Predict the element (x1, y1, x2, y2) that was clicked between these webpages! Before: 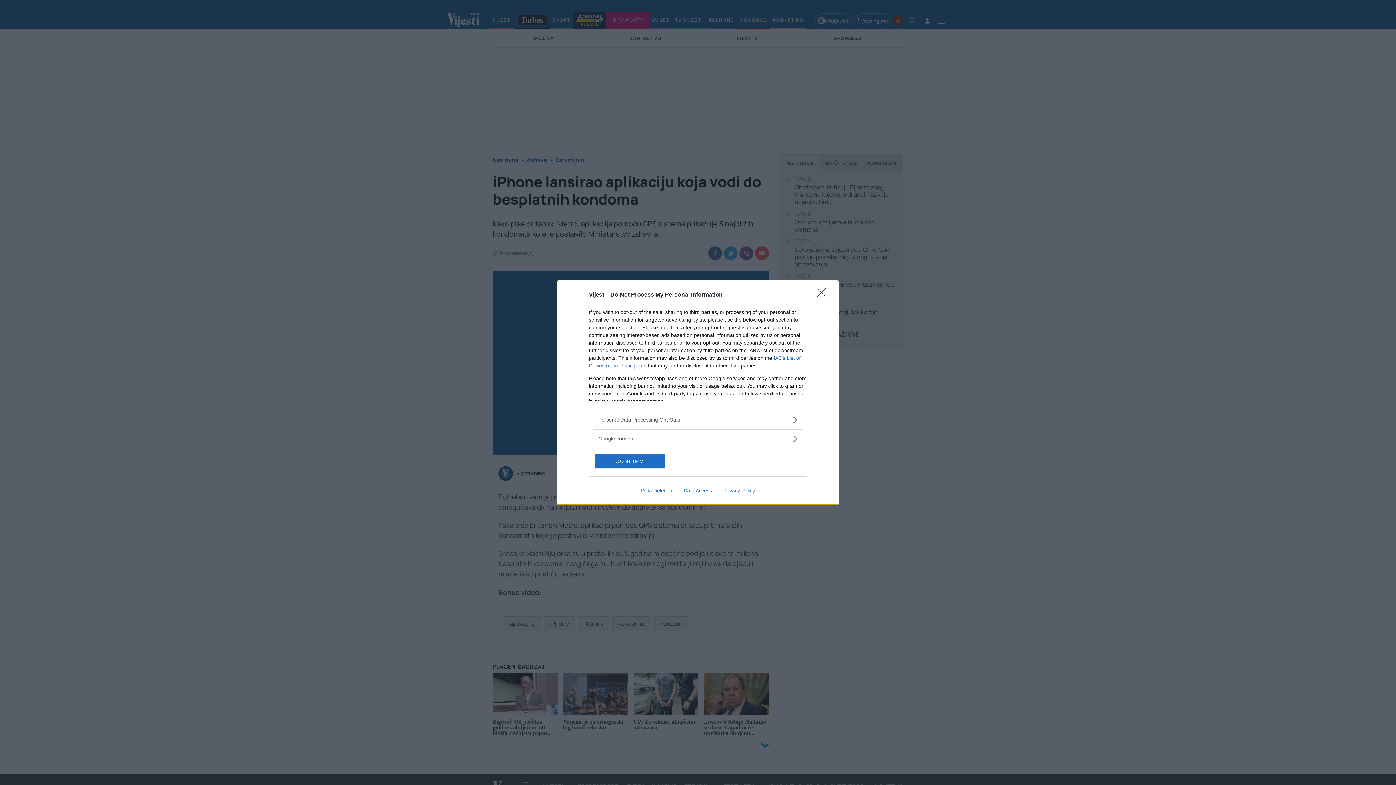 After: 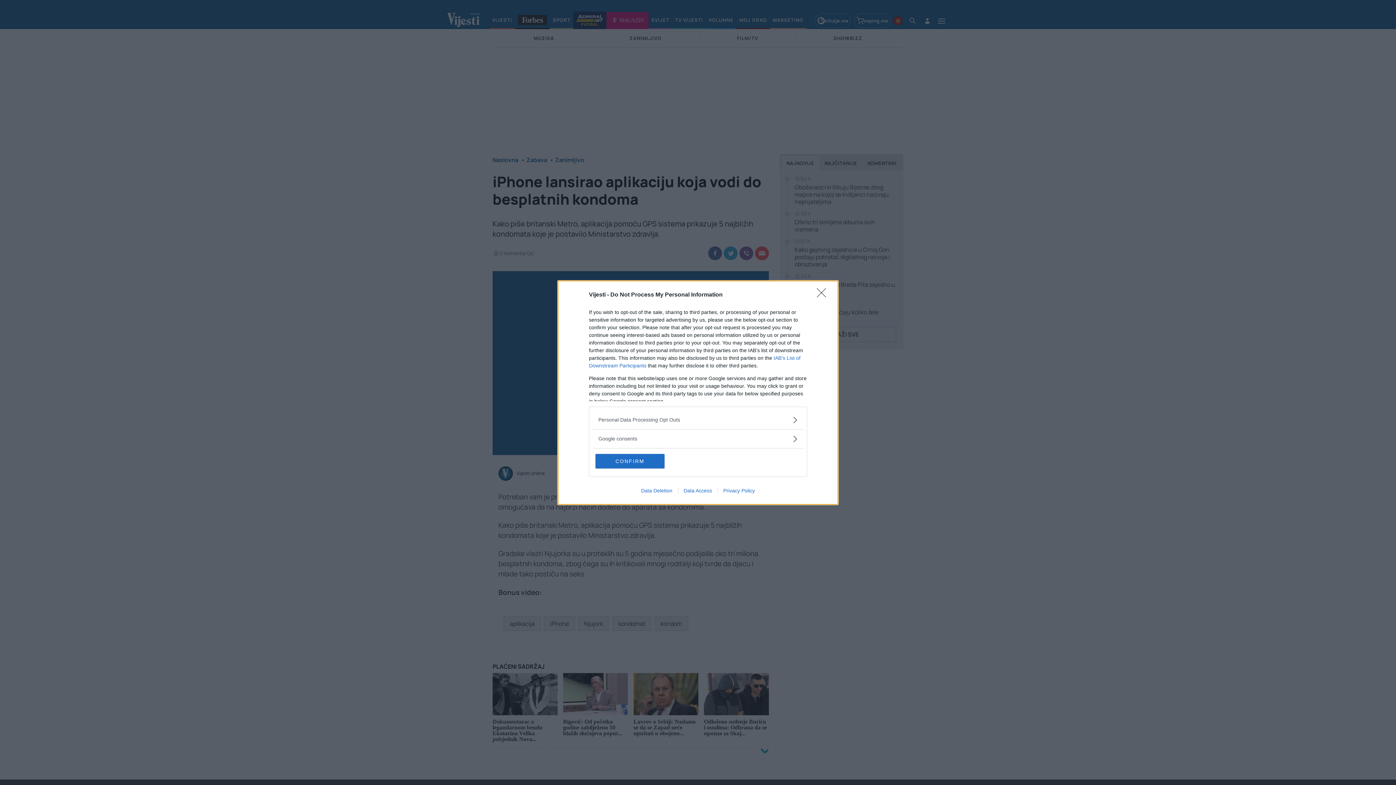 Action: label: Privacy Policy bbox: (717, 487, 760, 493)